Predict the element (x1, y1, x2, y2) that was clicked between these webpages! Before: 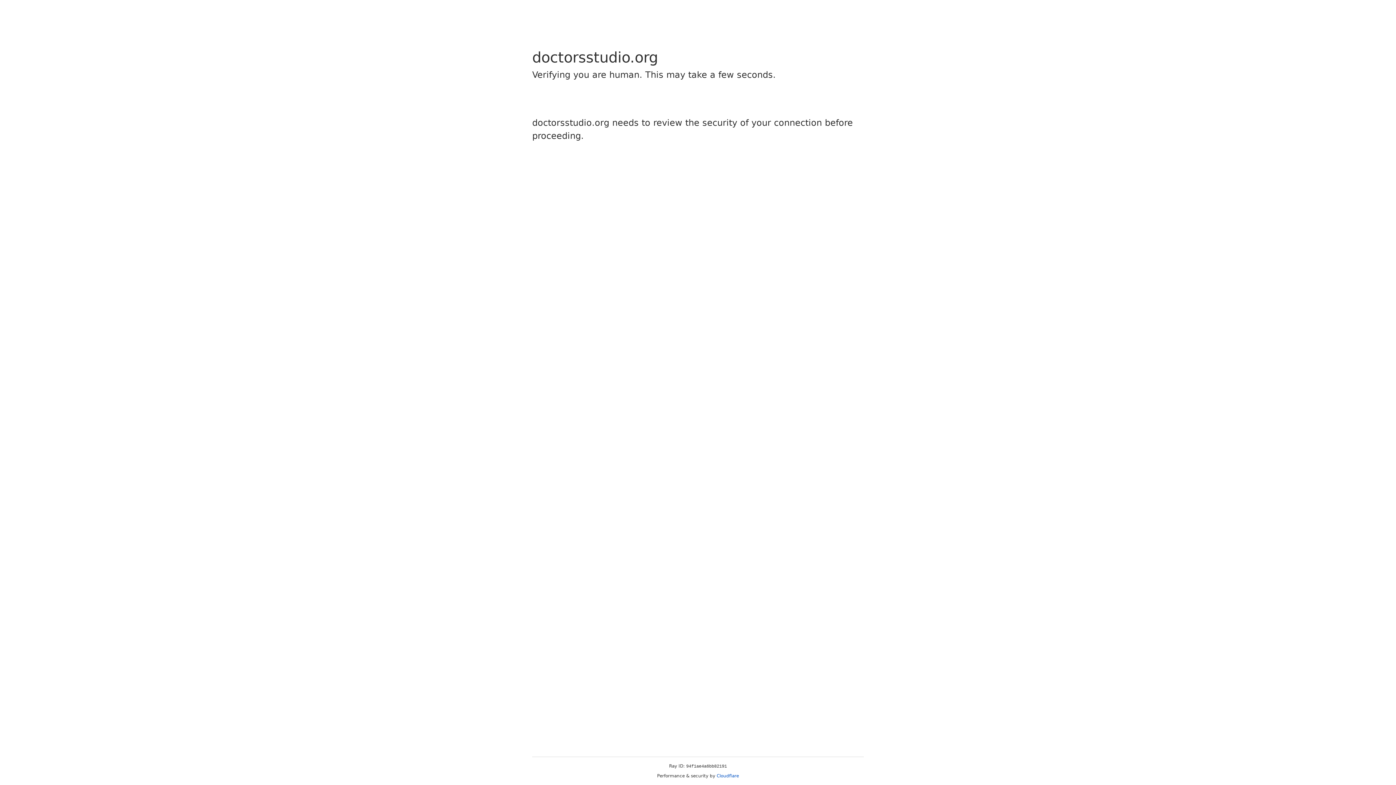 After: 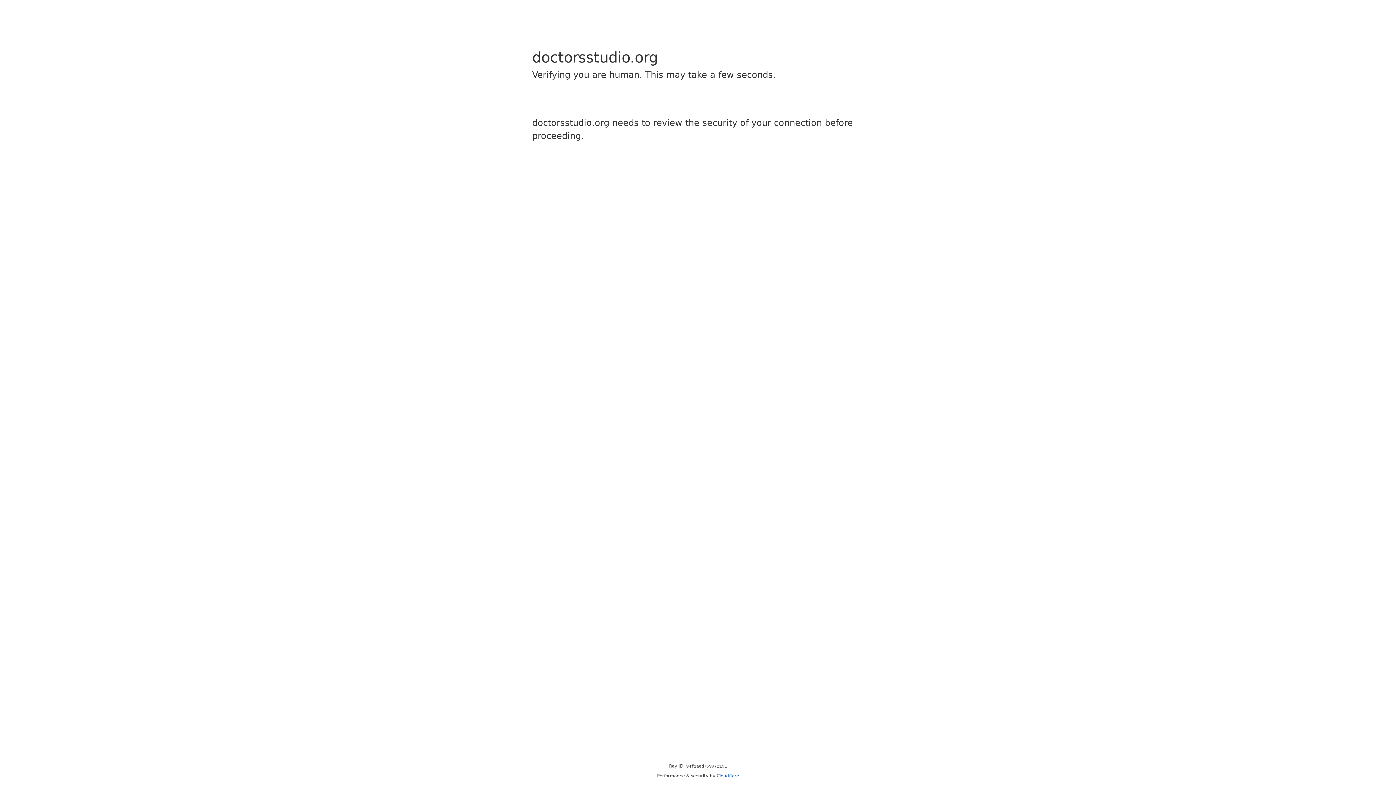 Action: label: Cloudflare bbox: (716, 773, 739, 778)